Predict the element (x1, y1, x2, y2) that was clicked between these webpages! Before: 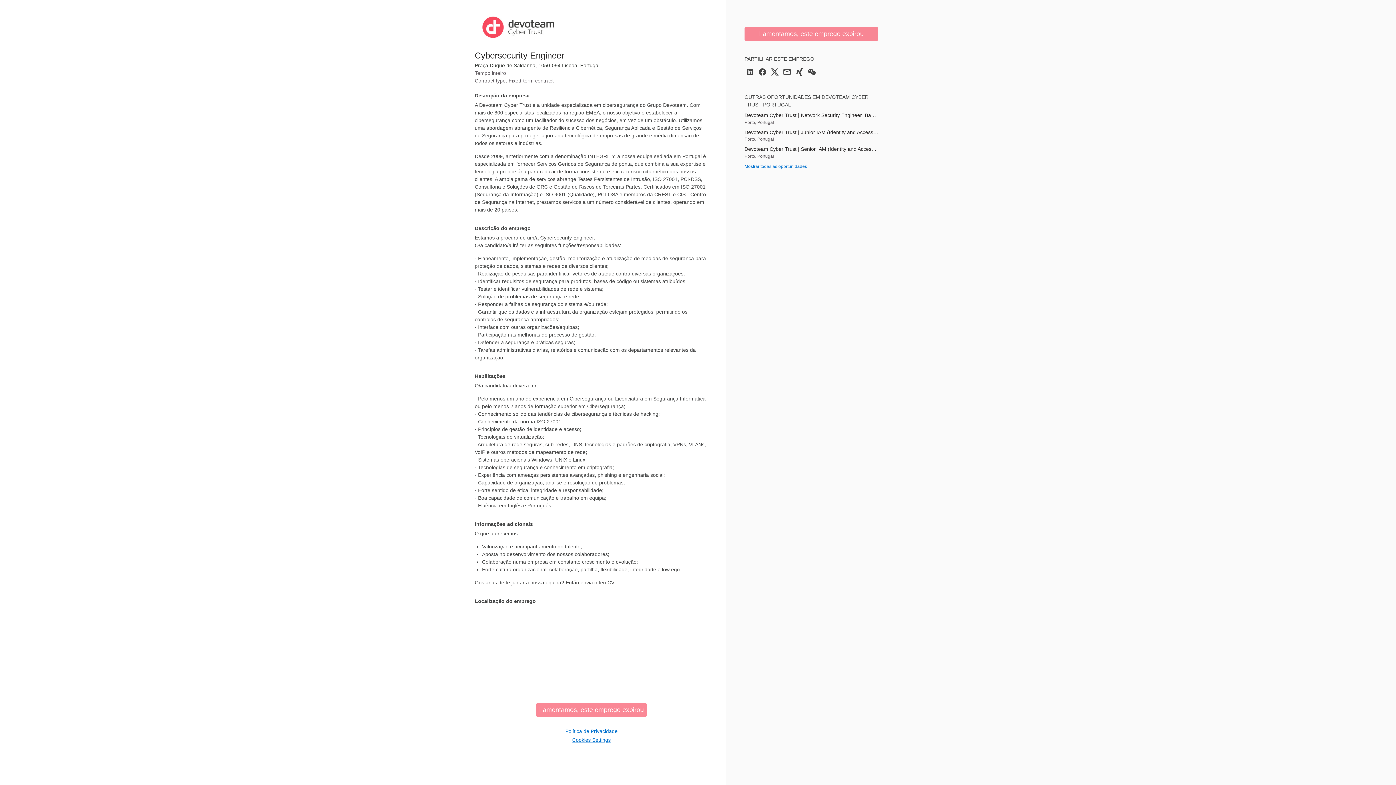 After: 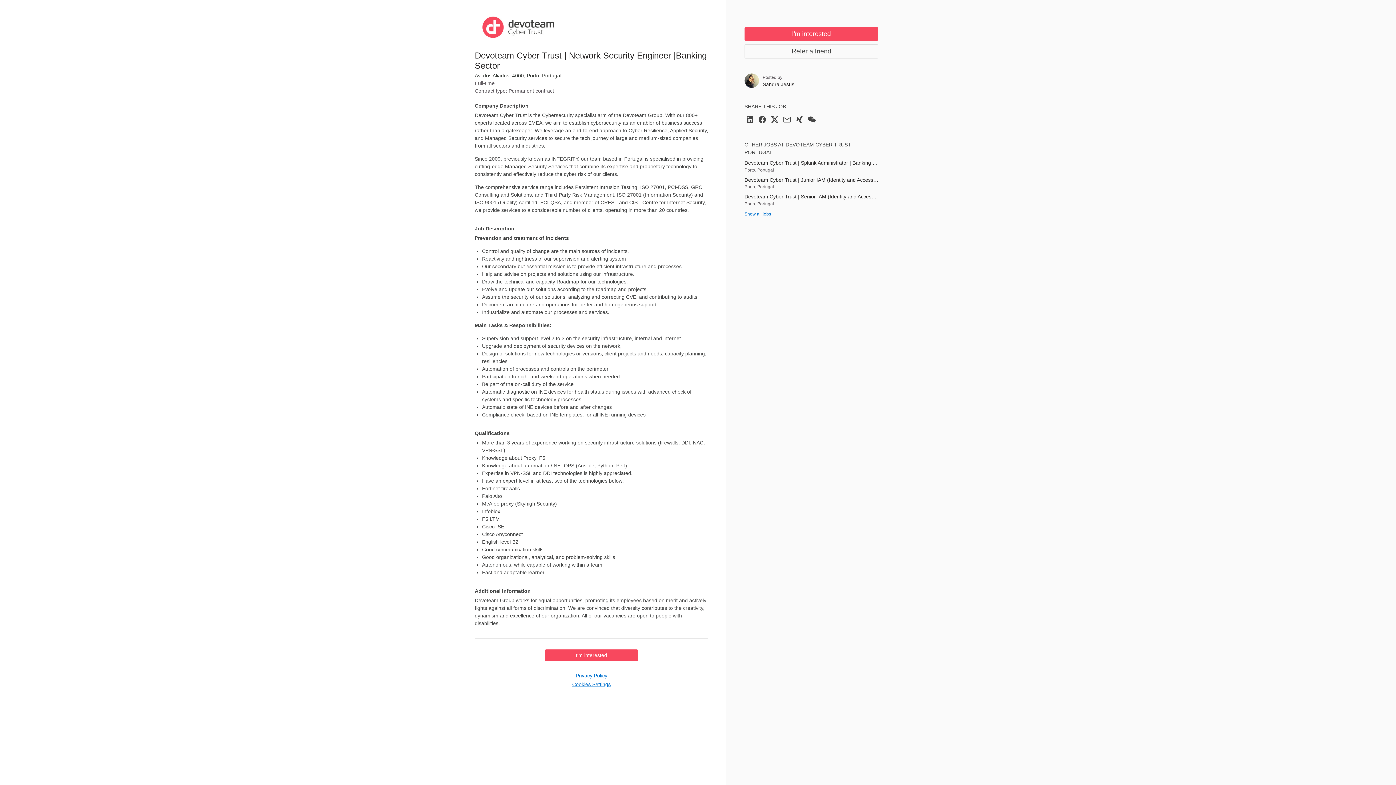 Action: label: Devoteam Cyber Trust | Network Security Engineer |Banking Sector bbox: (744, 112, 878, 118)